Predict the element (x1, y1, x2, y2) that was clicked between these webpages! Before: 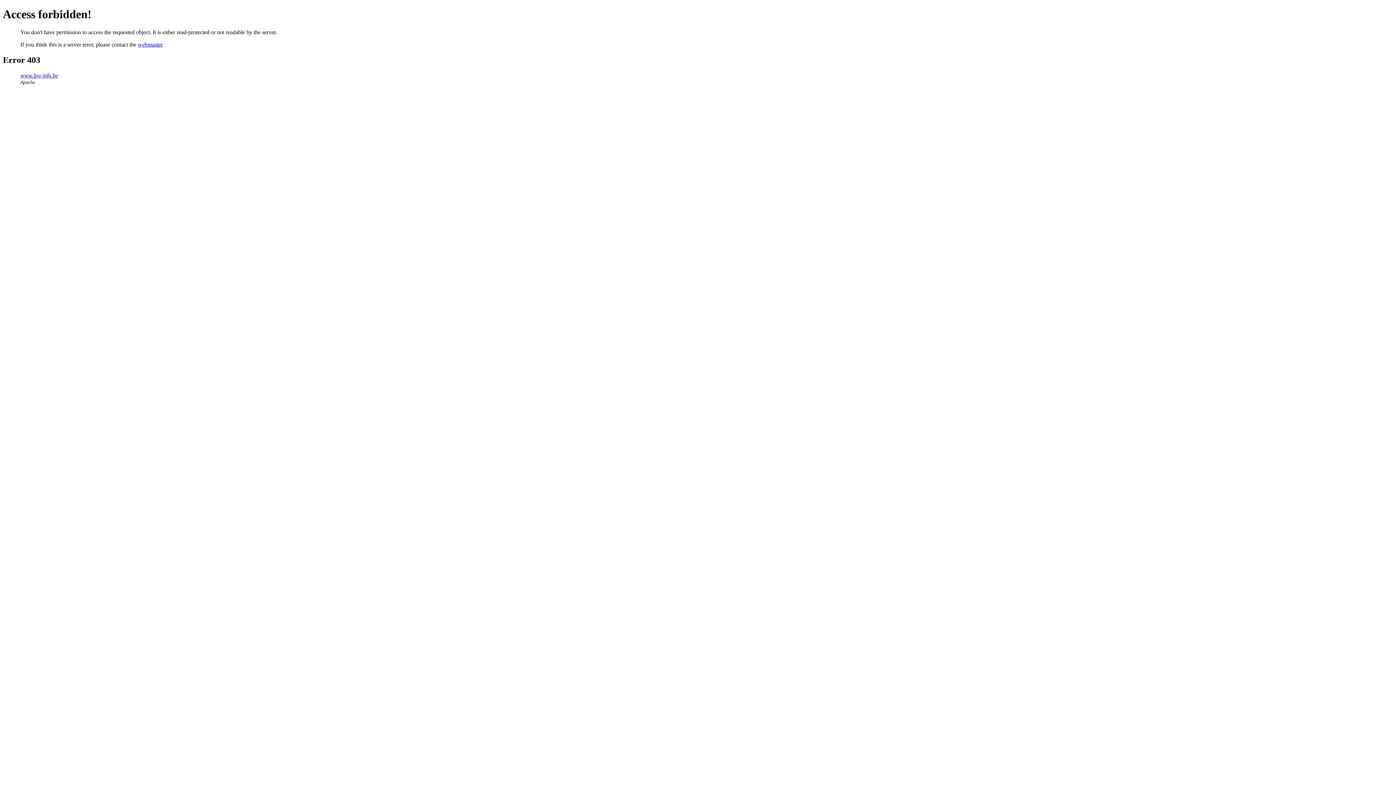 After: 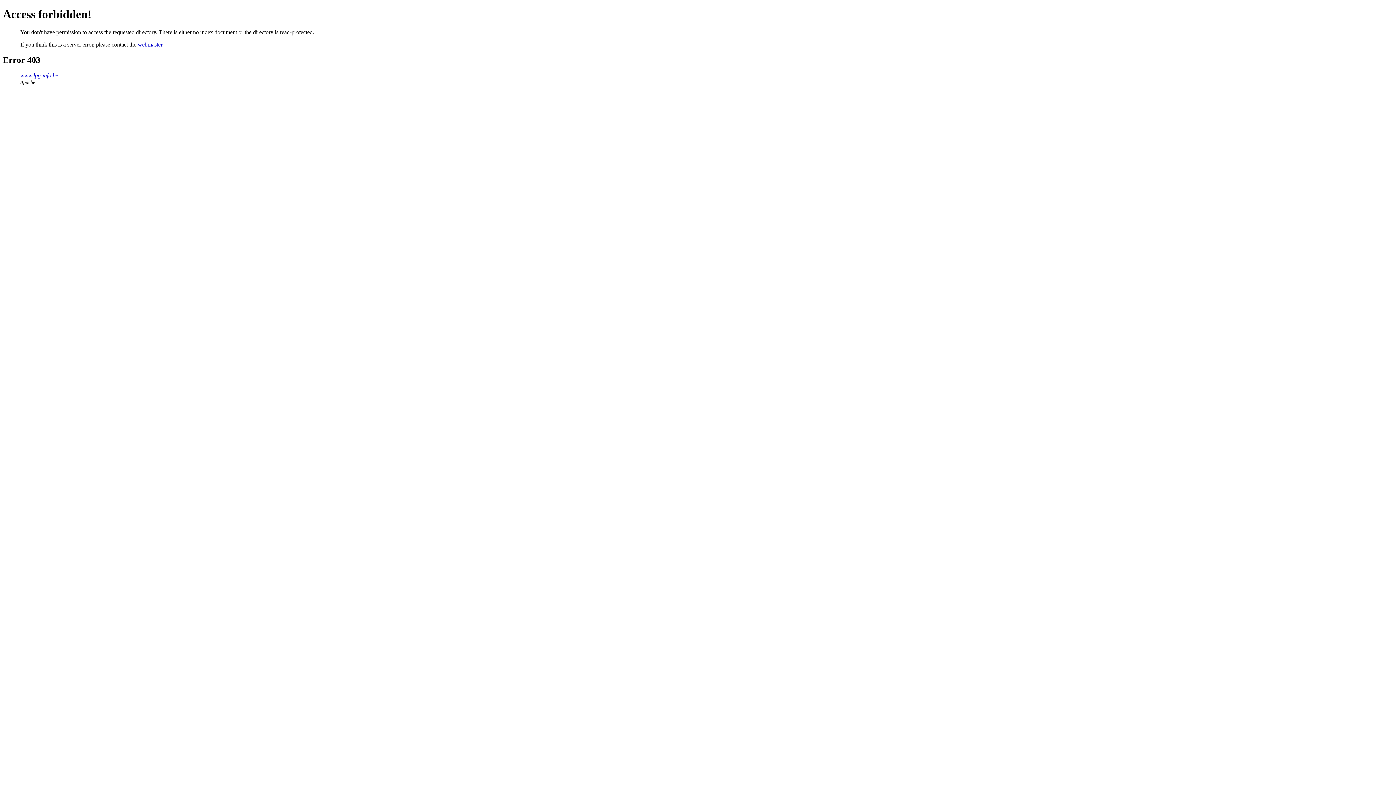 Action: bbox: (20, 72, 58, 78) label: www.lpg-info.be